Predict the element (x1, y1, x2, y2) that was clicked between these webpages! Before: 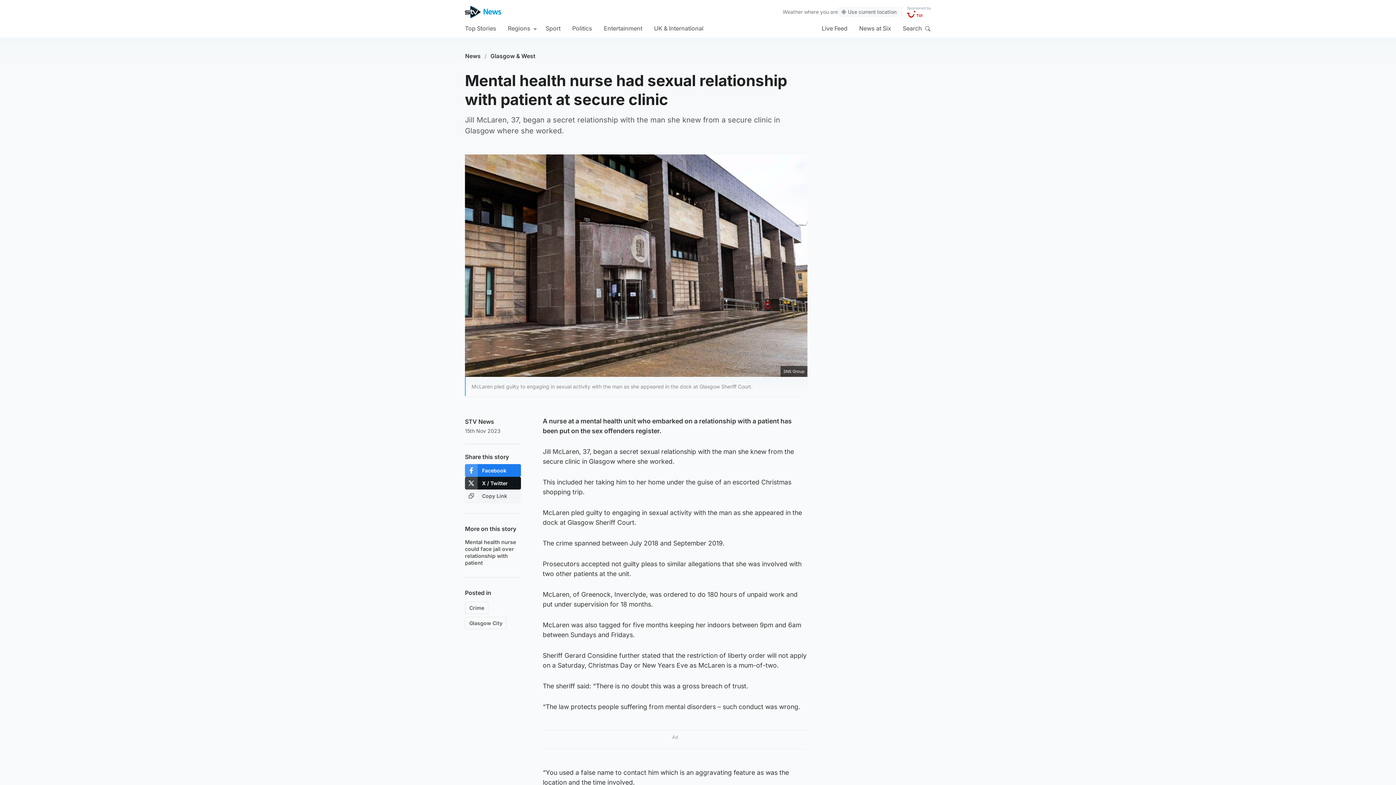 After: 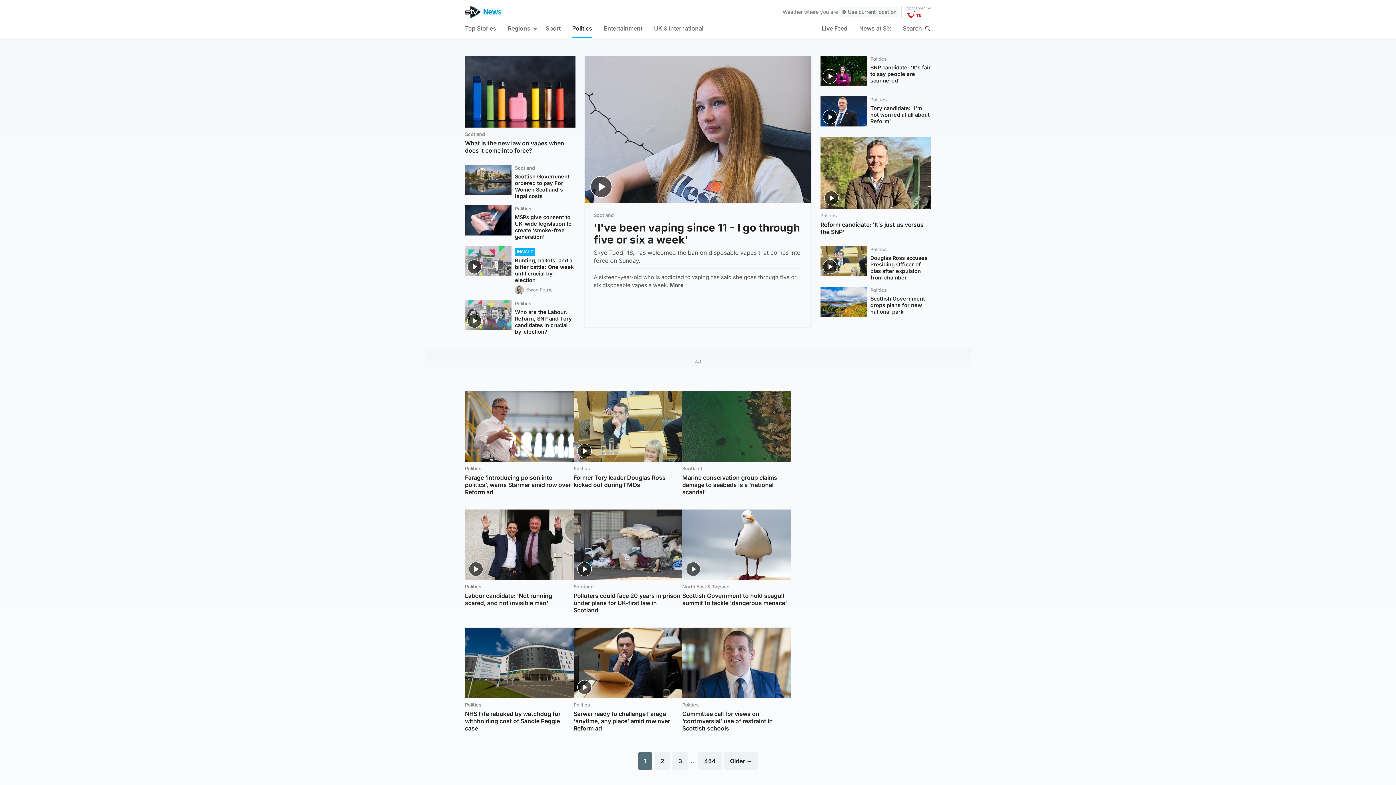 Action: label: Politics bbox: (572, 18, 592, 37)